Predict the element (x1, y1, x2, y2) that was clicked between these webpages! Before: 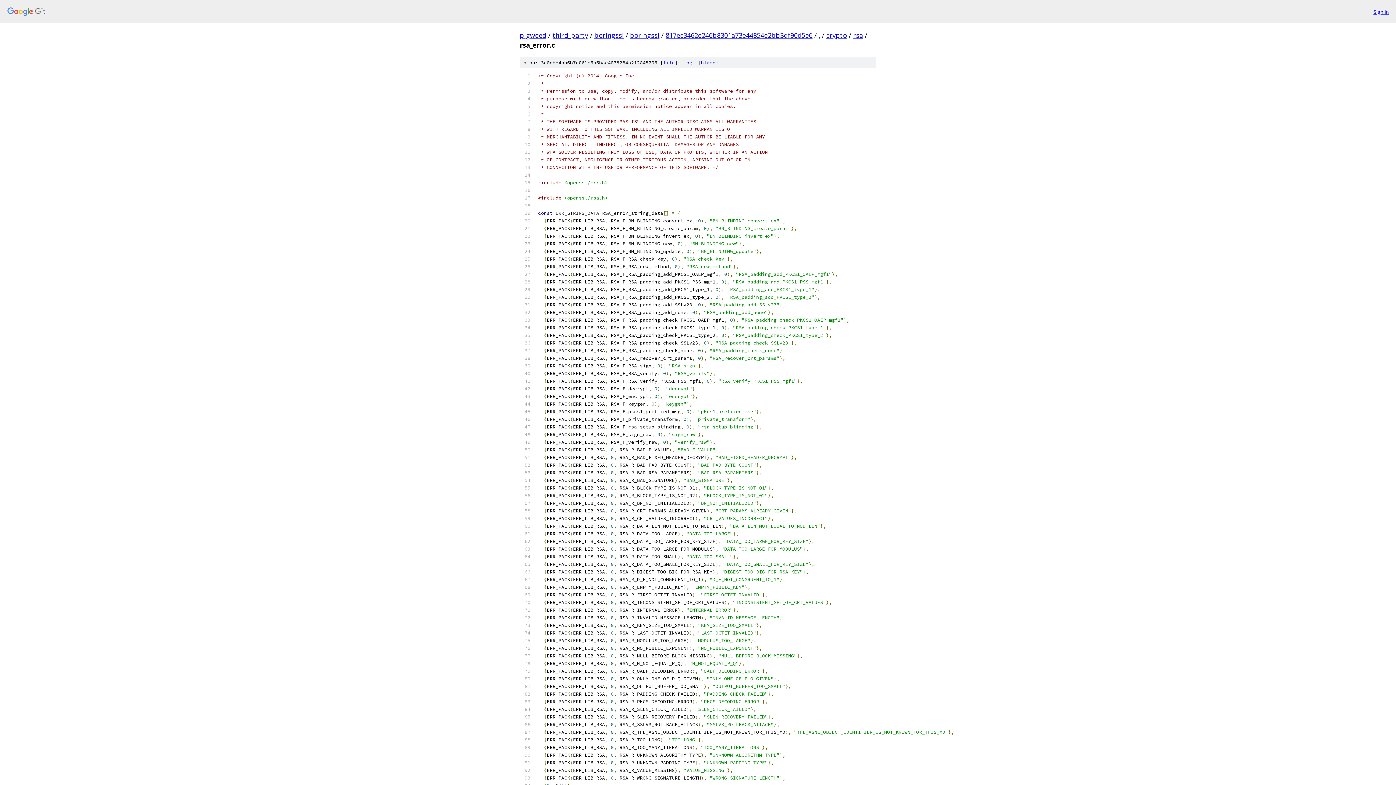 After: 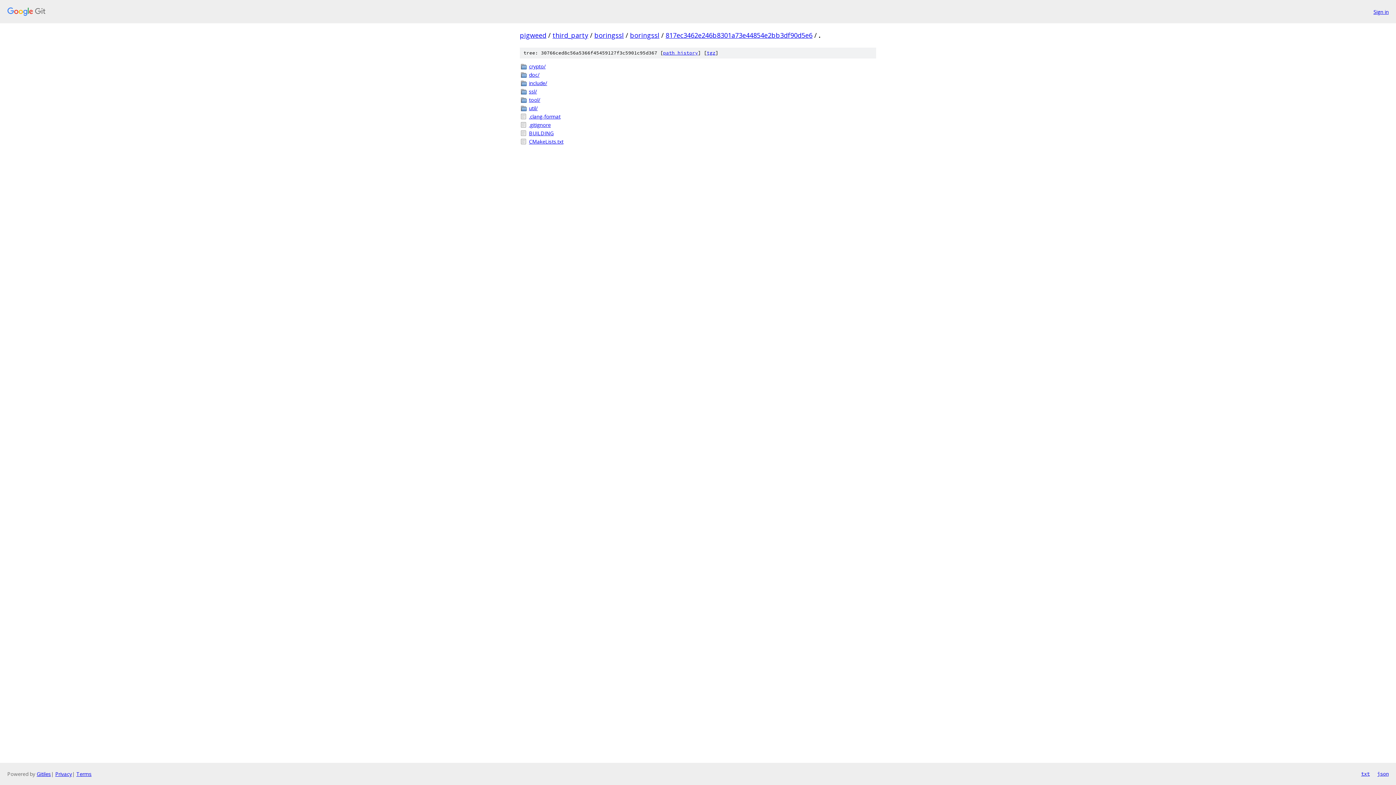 Action: bbox: (818, 30, 820, 39) label: .